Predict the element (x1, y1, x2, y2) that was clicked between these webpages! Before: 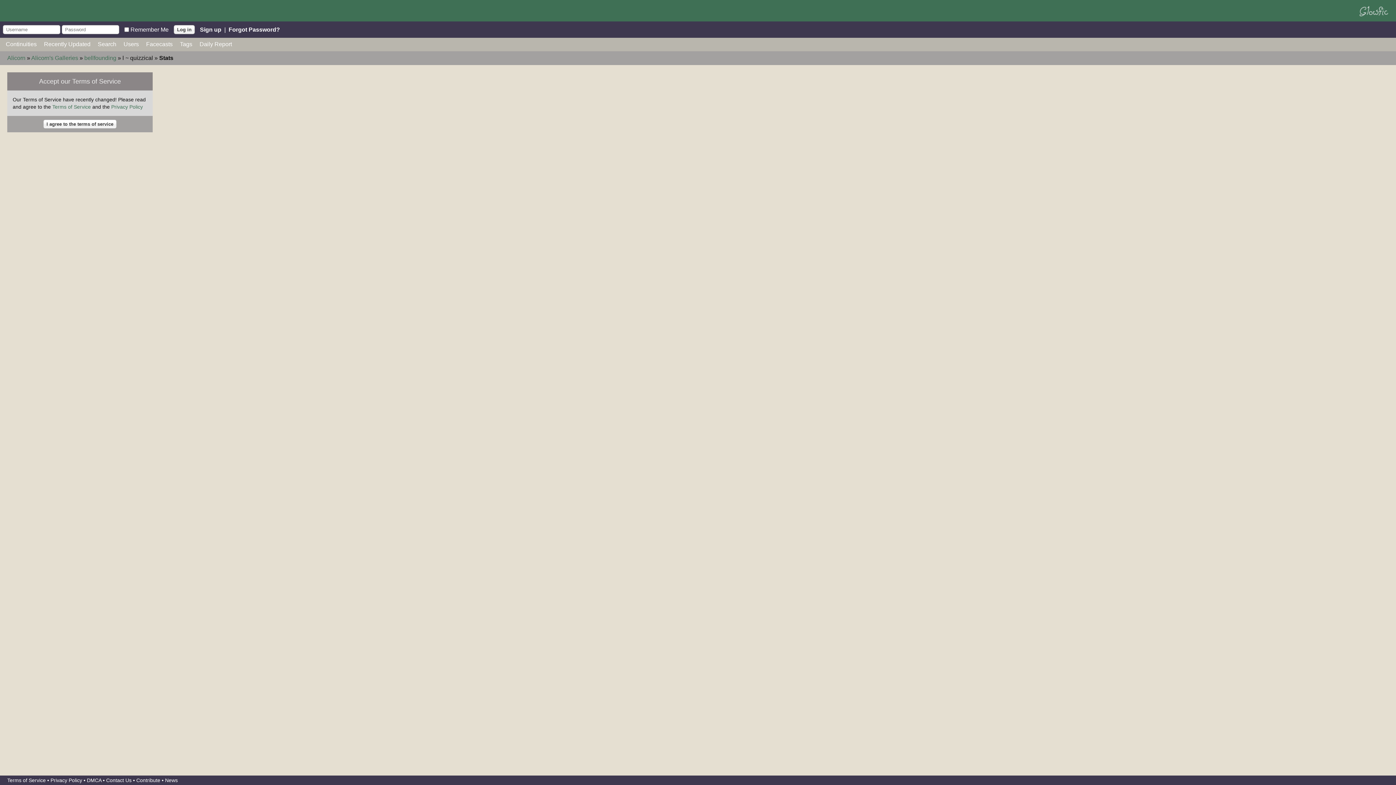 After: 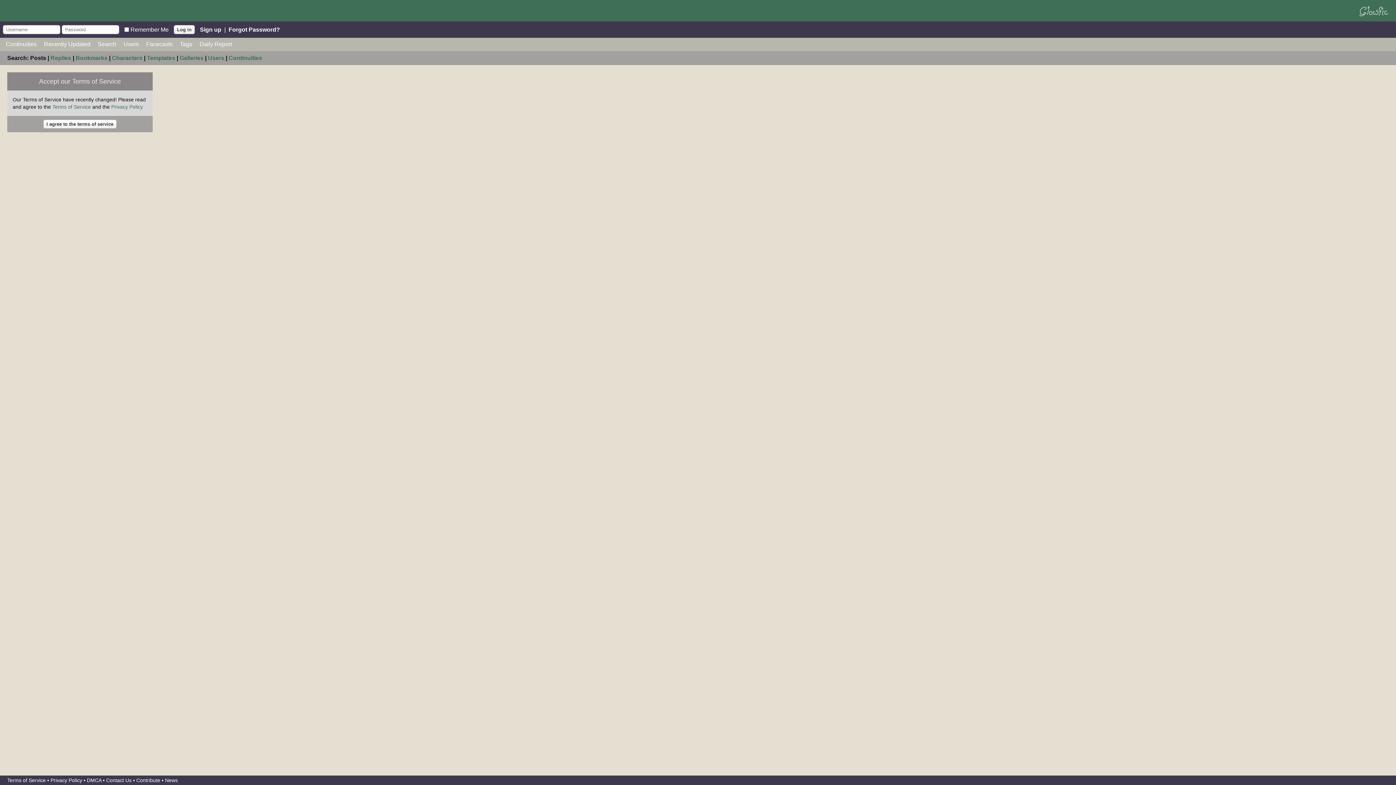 Action: bbox: (97, 41, 116, 47) label: Search